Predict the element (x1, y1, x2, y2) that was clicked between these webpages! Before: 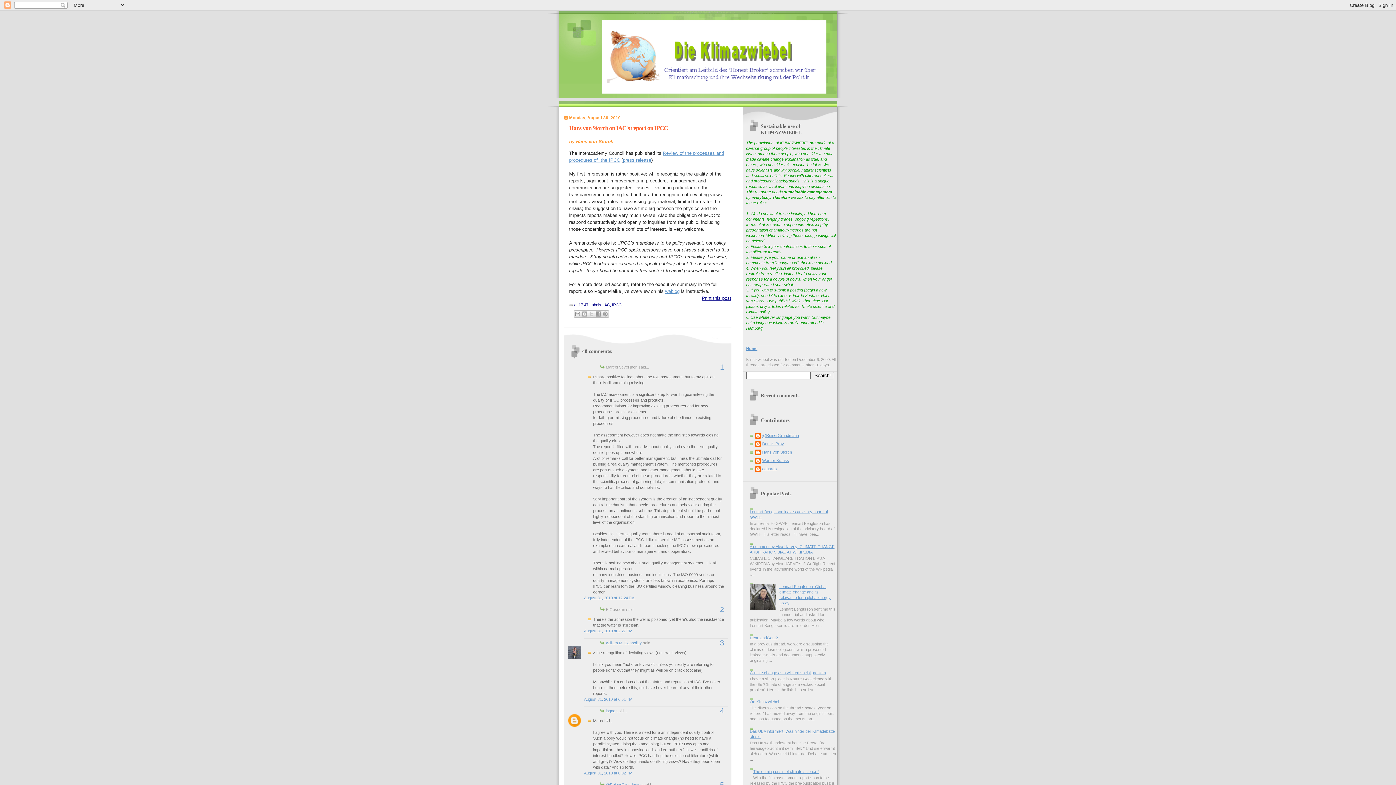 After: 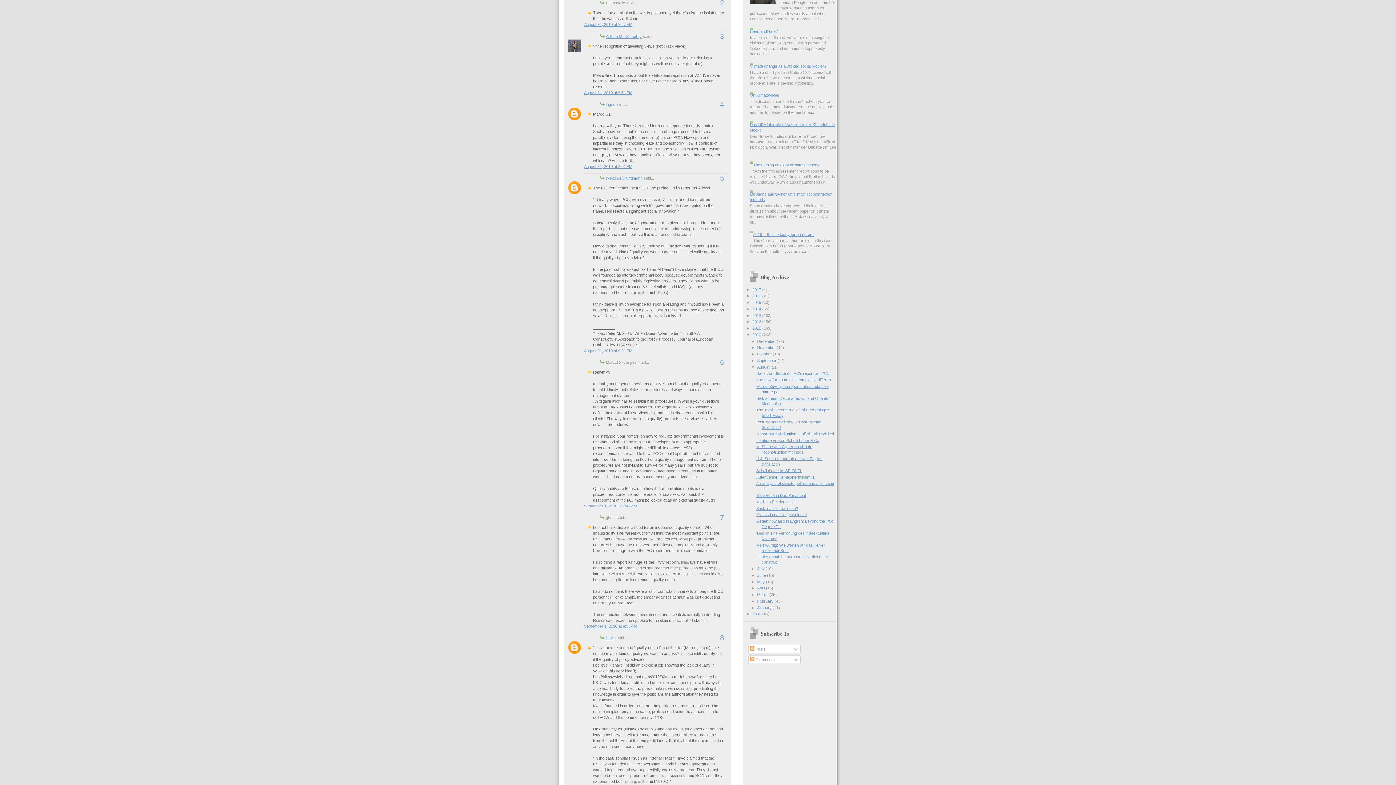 Action: bbox: (720, 605, 724, 613) label: 2